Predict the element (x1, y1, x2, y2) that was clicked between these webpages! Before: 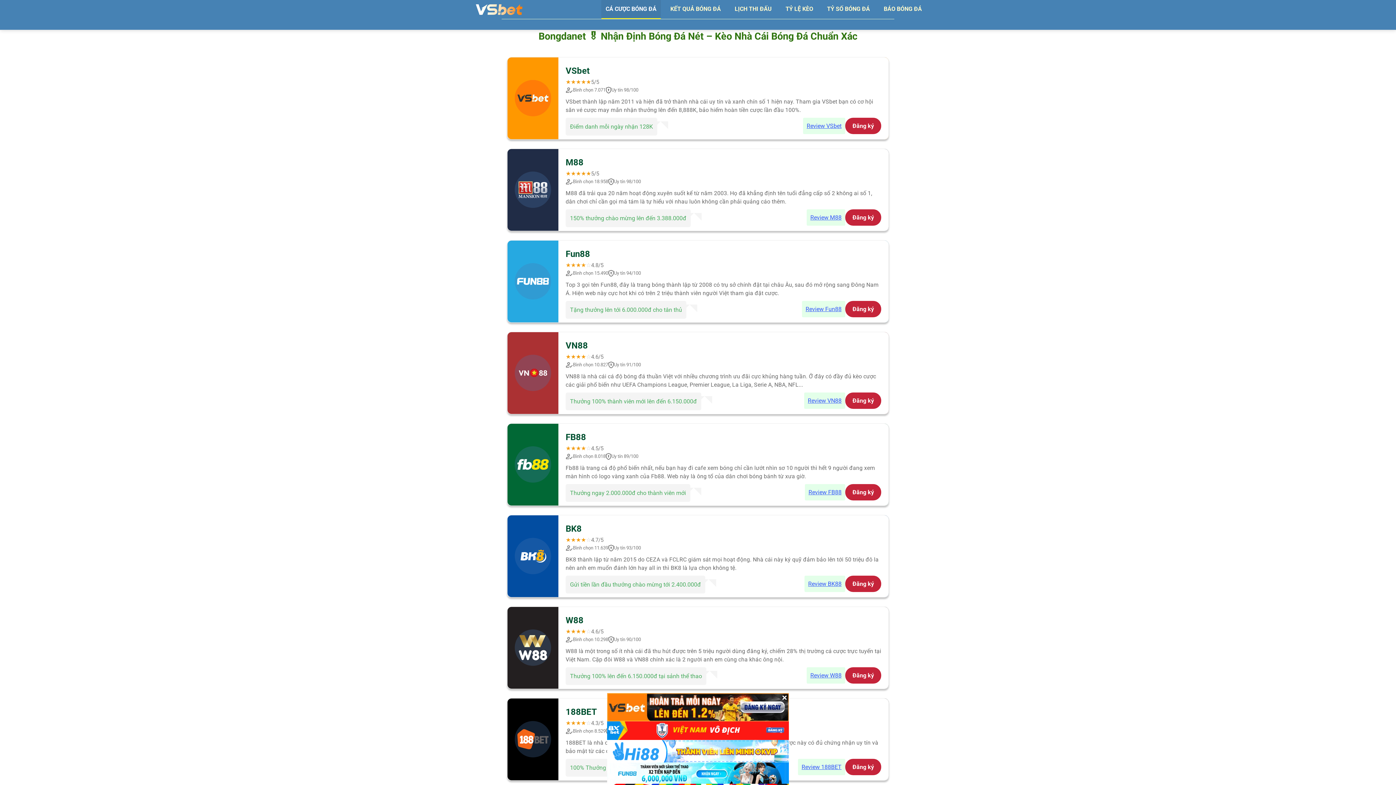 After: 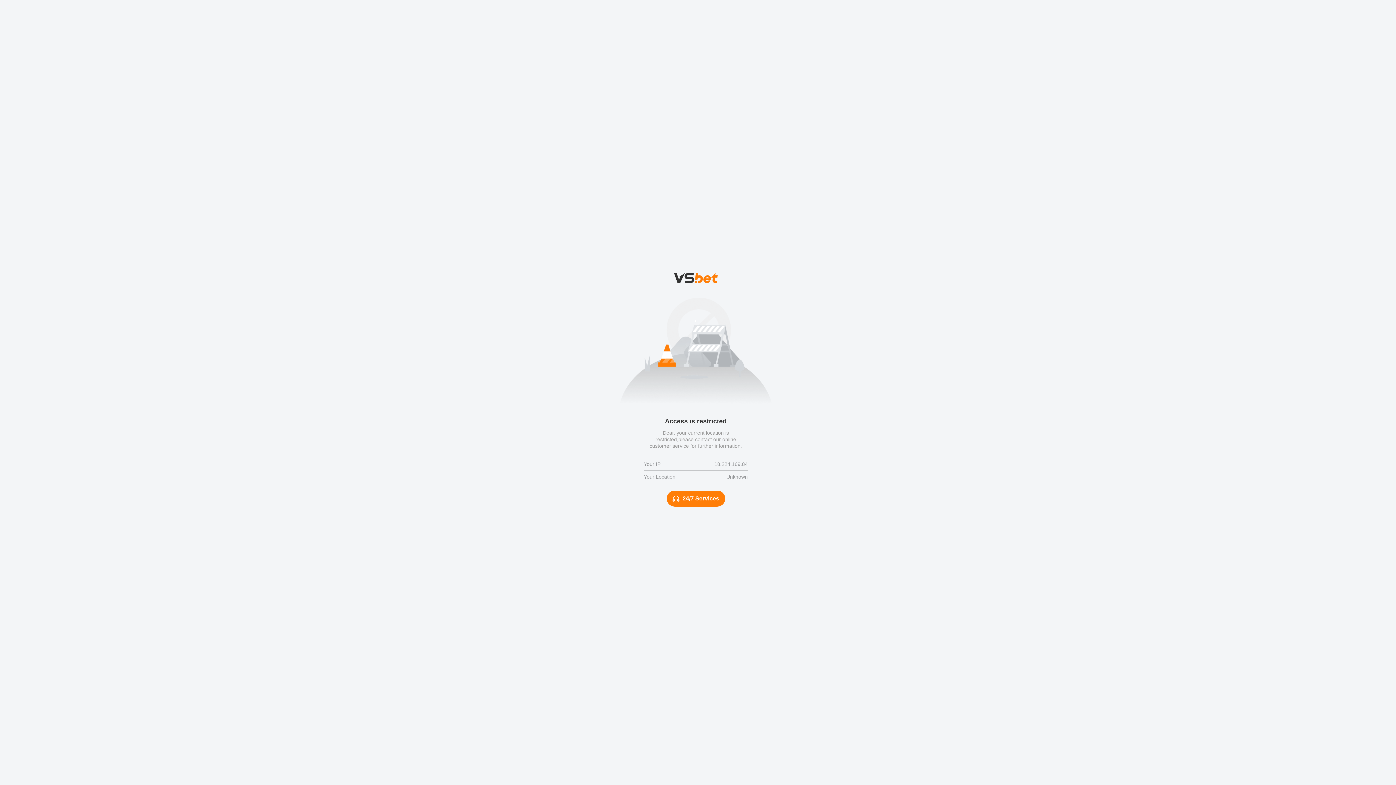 Action: bbox: (806, 209, 845, 225) label: Review M88